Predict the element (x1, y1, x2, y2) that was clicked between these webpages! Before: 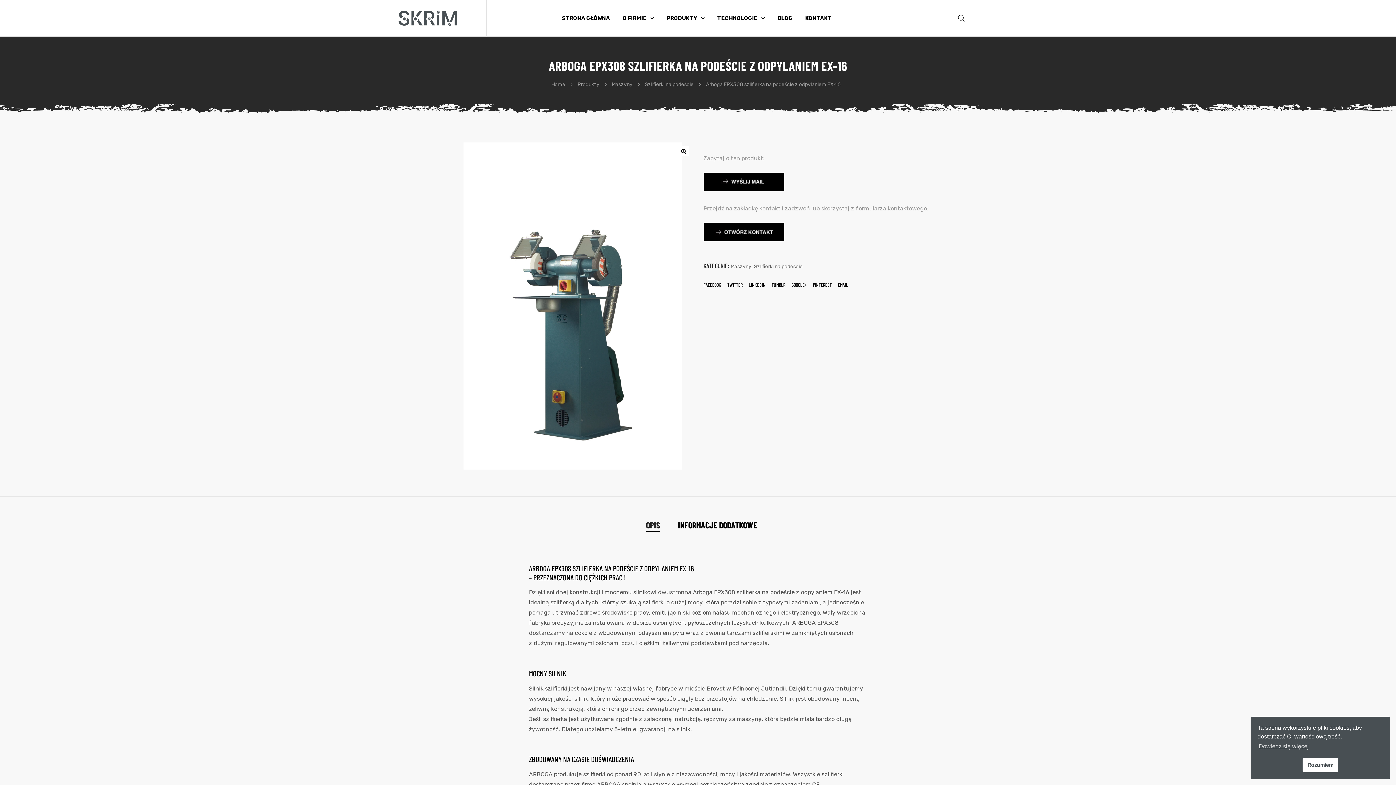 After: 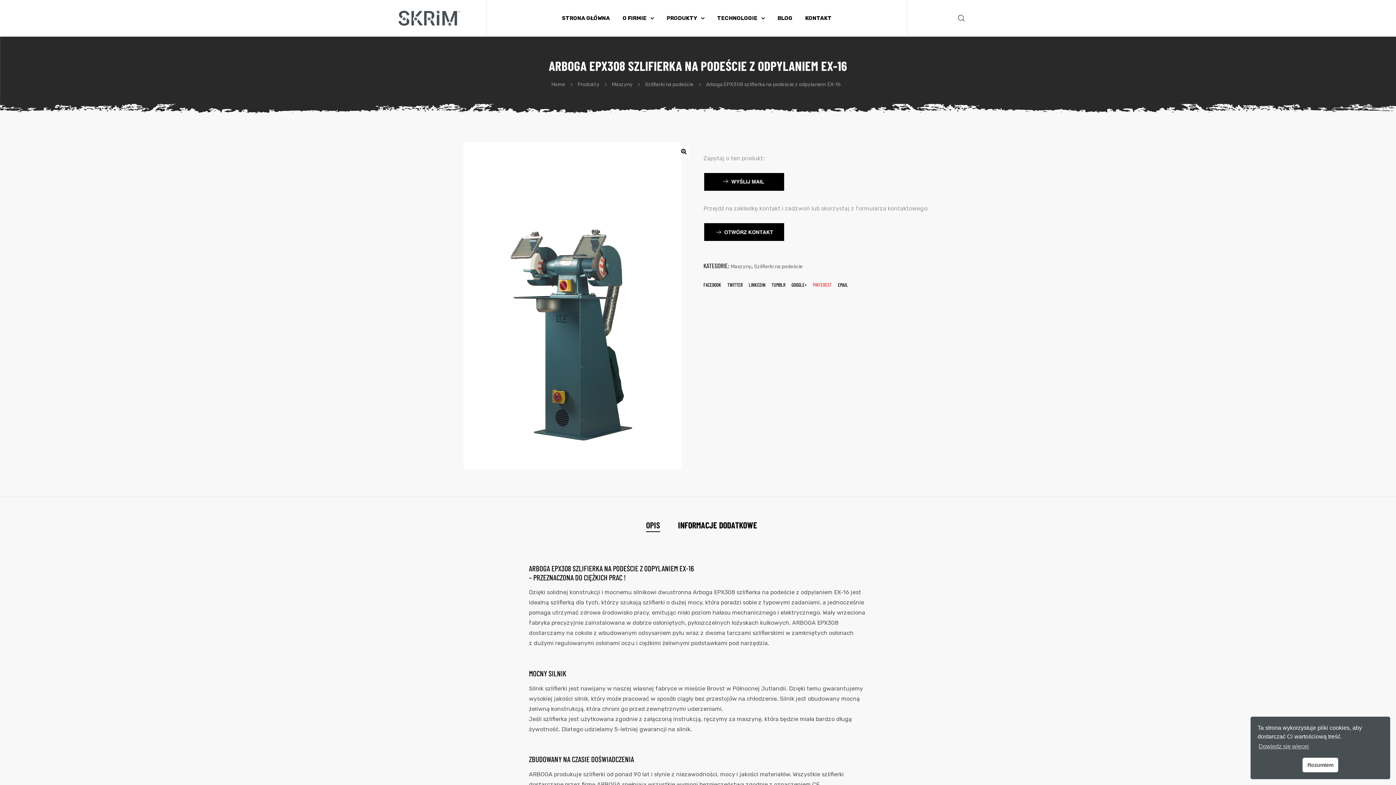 Action: label: PINTEREST bbox: (813, 280, 831, 289)